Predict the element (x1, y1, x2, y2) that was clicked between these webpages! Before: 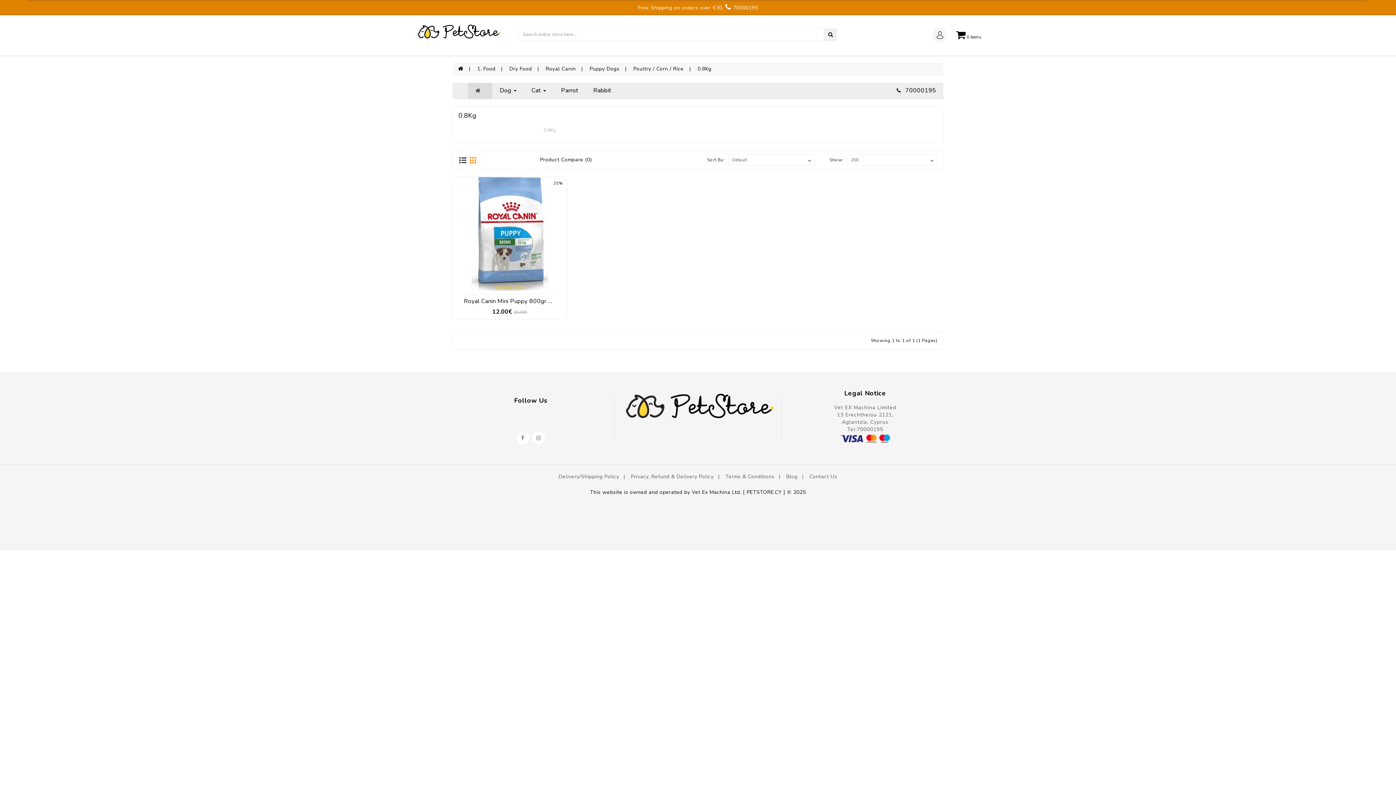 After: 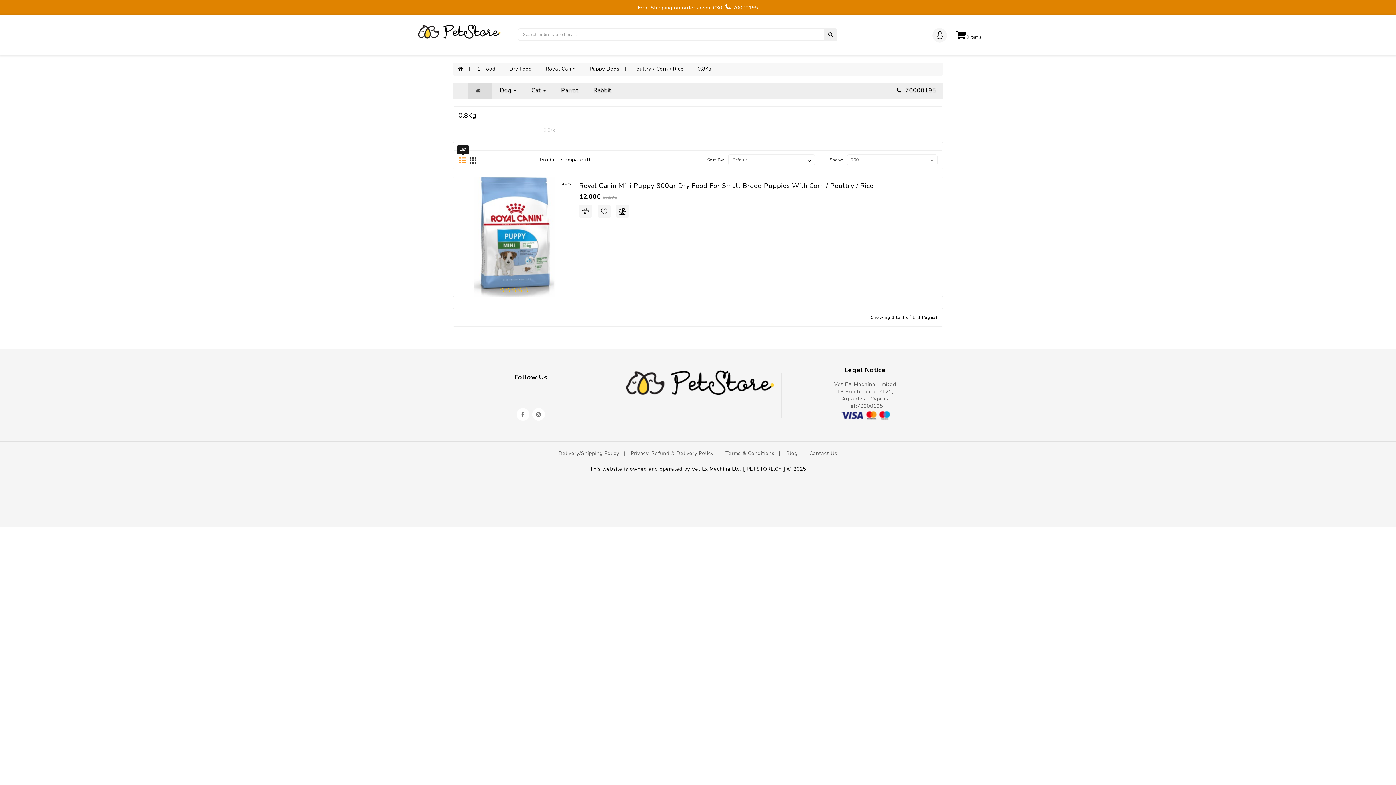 Action: bbox: (459, 156, 466, 163)